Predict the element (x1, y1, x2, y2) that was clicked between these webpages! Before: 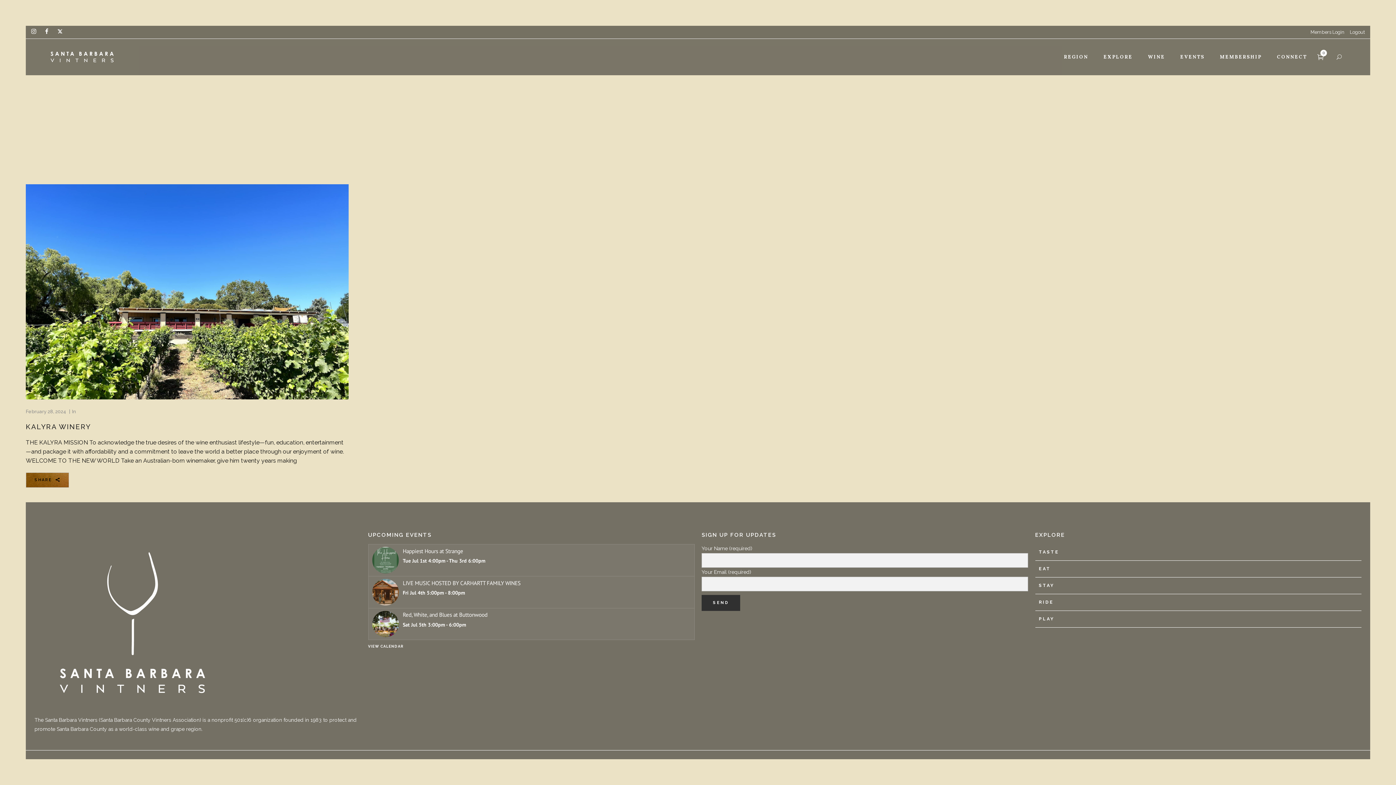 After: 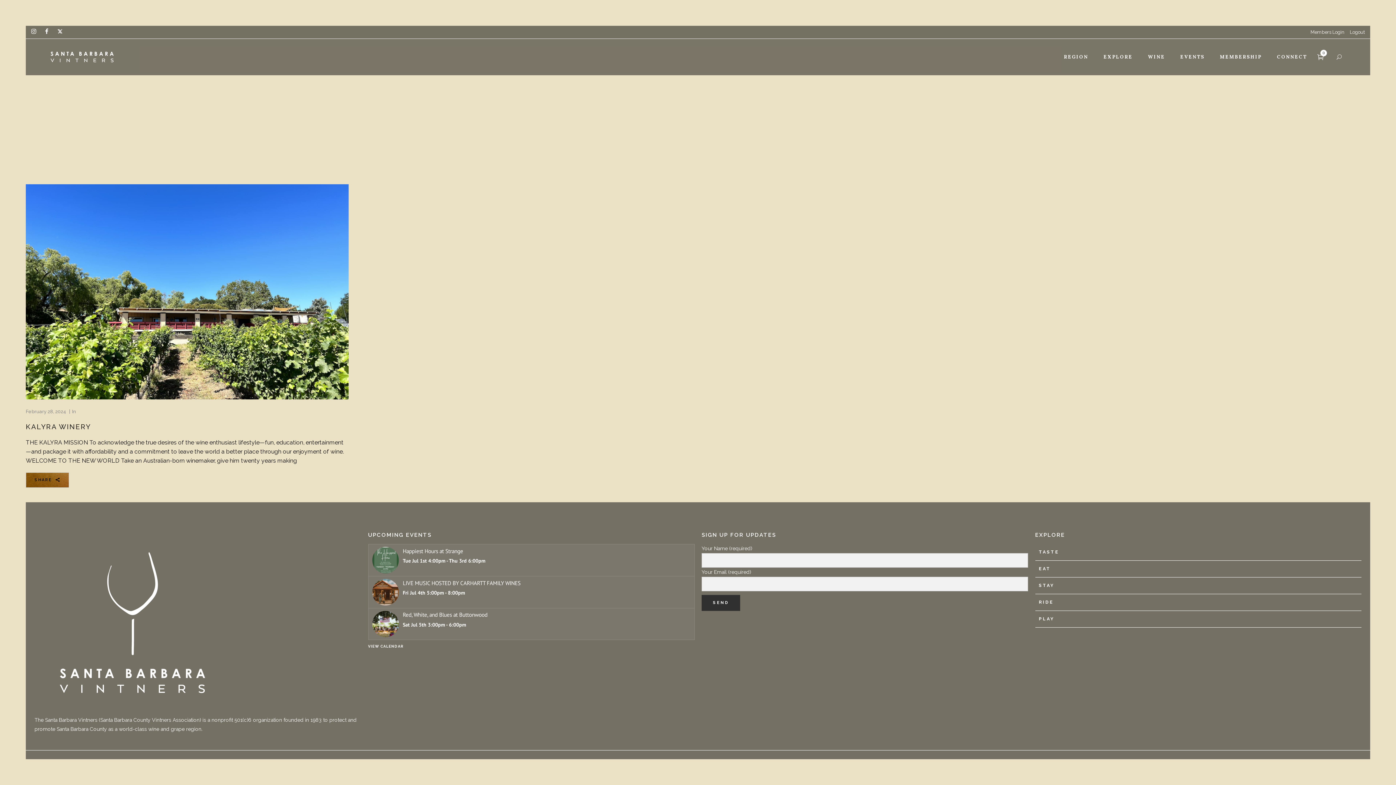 Action: bbox: (31, 28, 36, 34)